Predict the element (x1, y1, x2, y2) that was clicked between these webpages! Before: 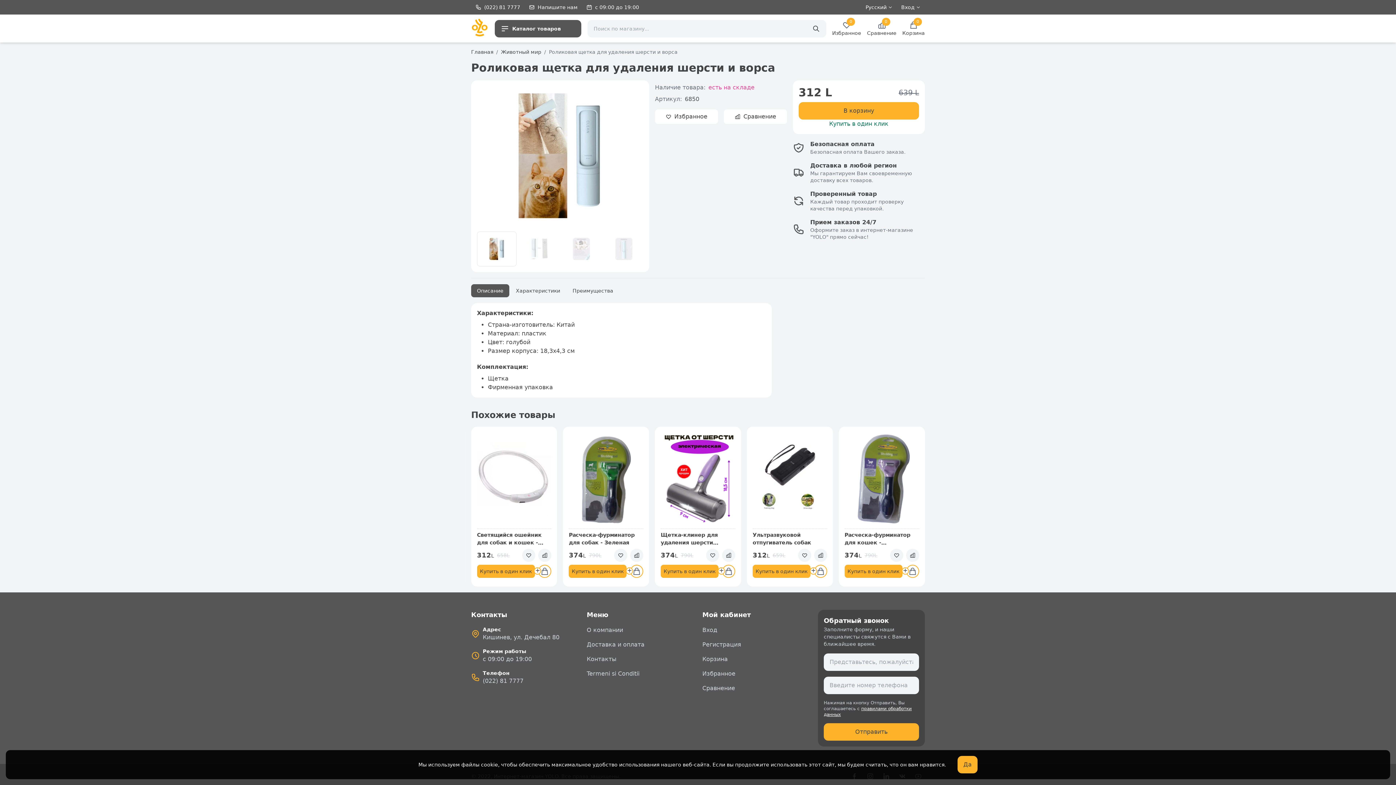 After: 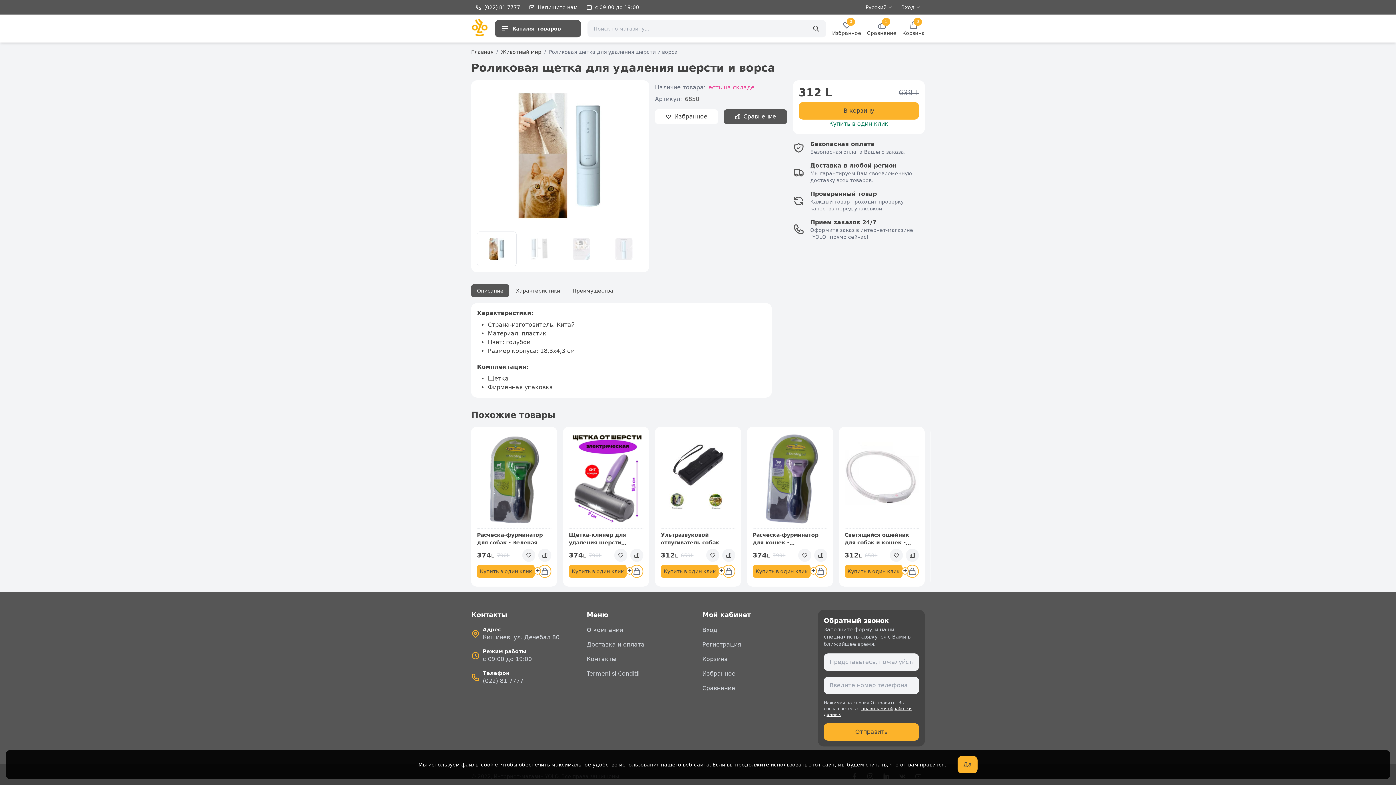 Action: bbox: (724, 109, 787, 124) label: Сравнение